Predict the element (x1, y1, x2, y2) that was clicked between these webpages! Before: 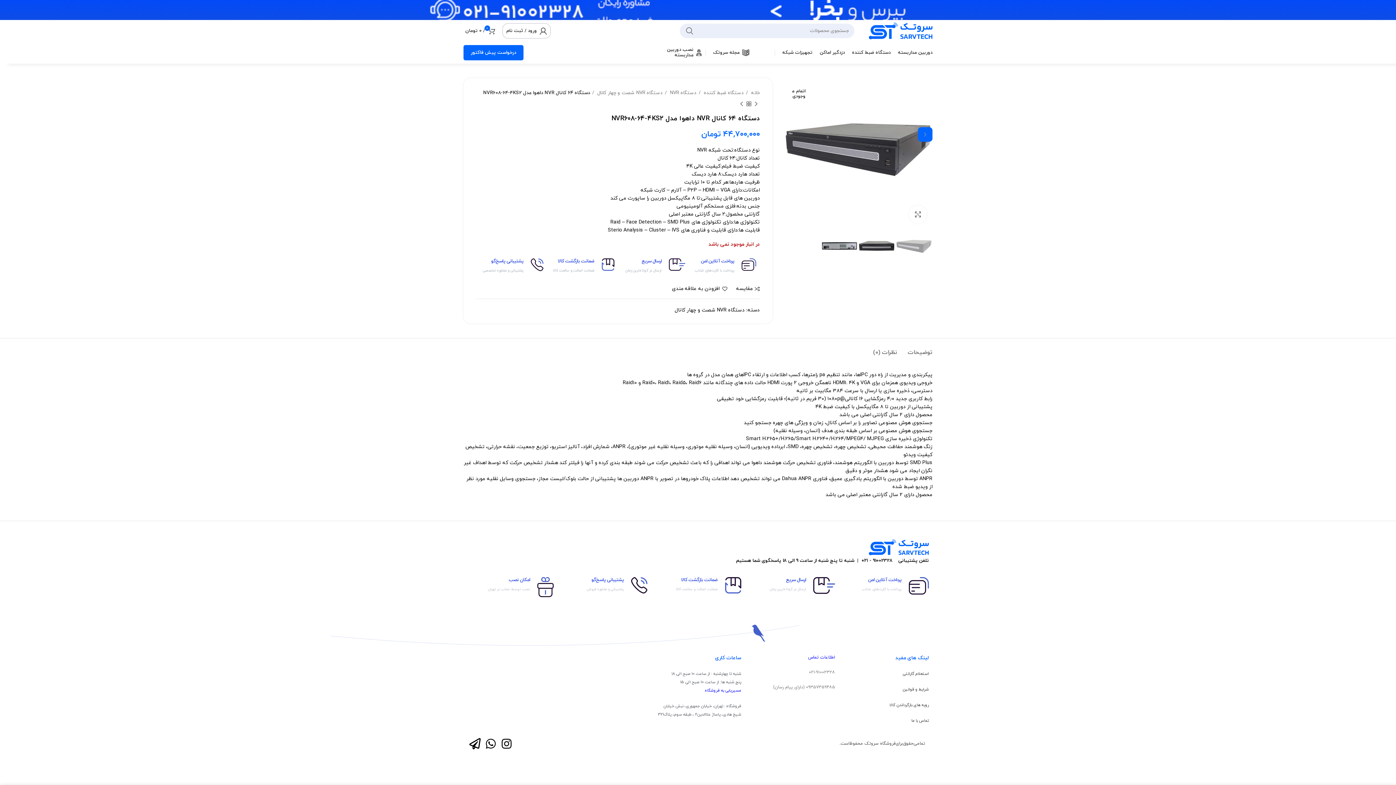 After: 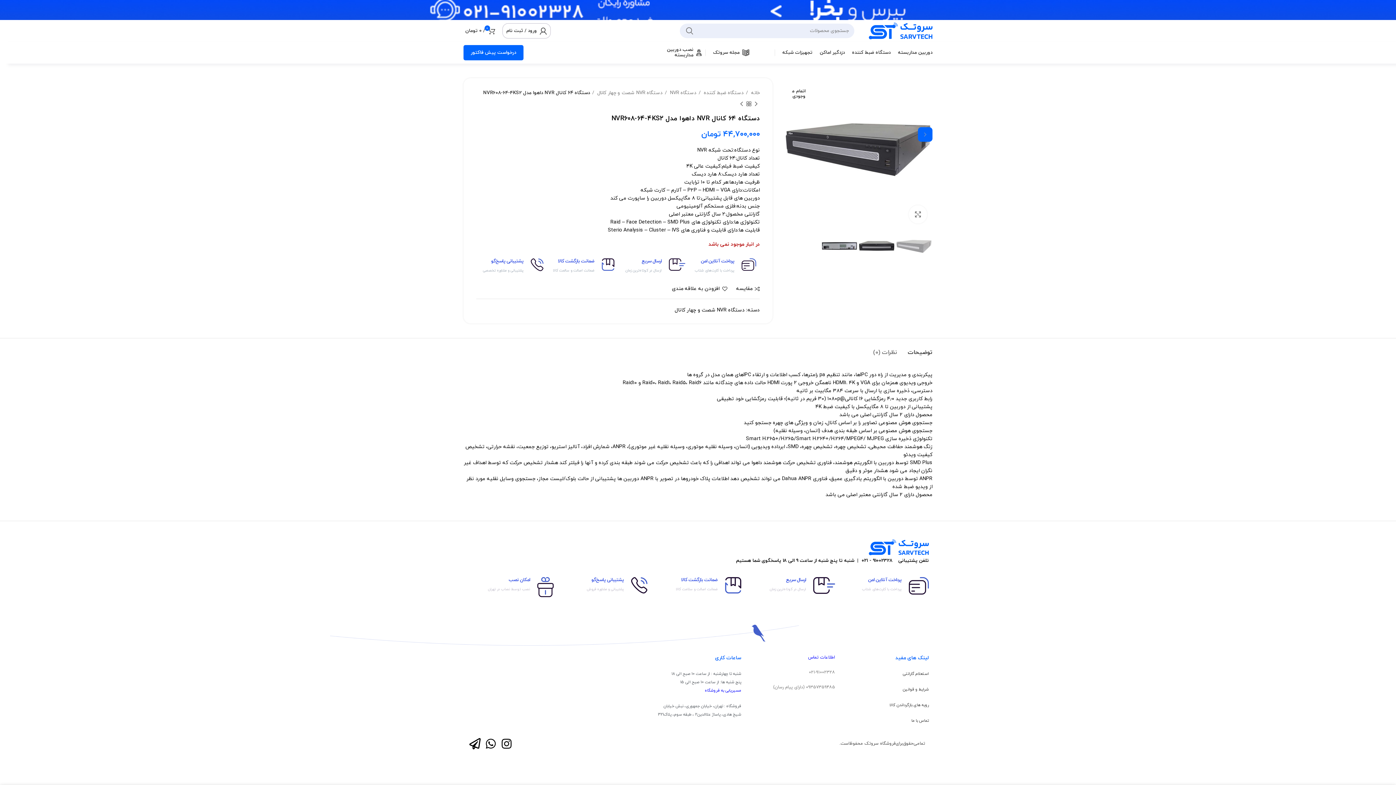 Action: bbox: (908, 338, 932, 360) label: توضیحات